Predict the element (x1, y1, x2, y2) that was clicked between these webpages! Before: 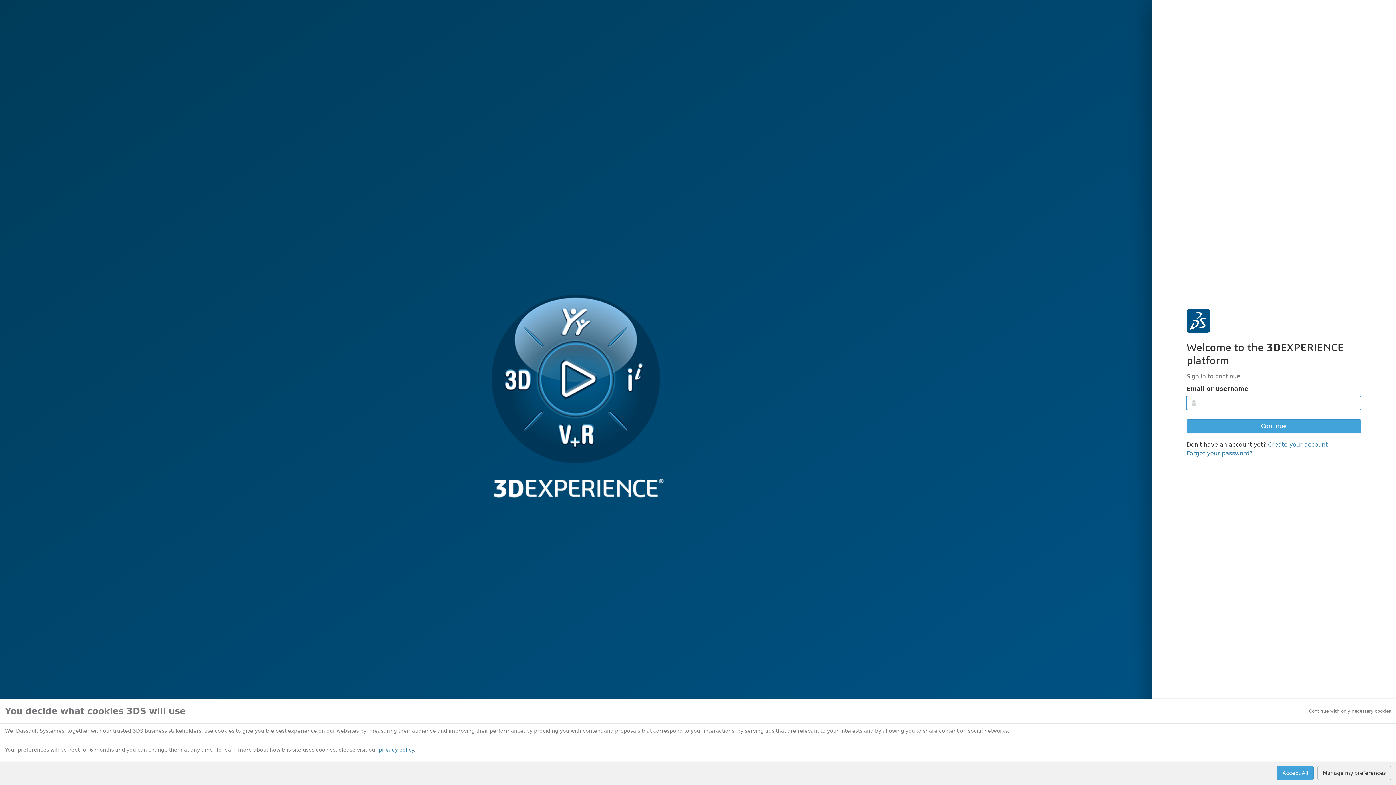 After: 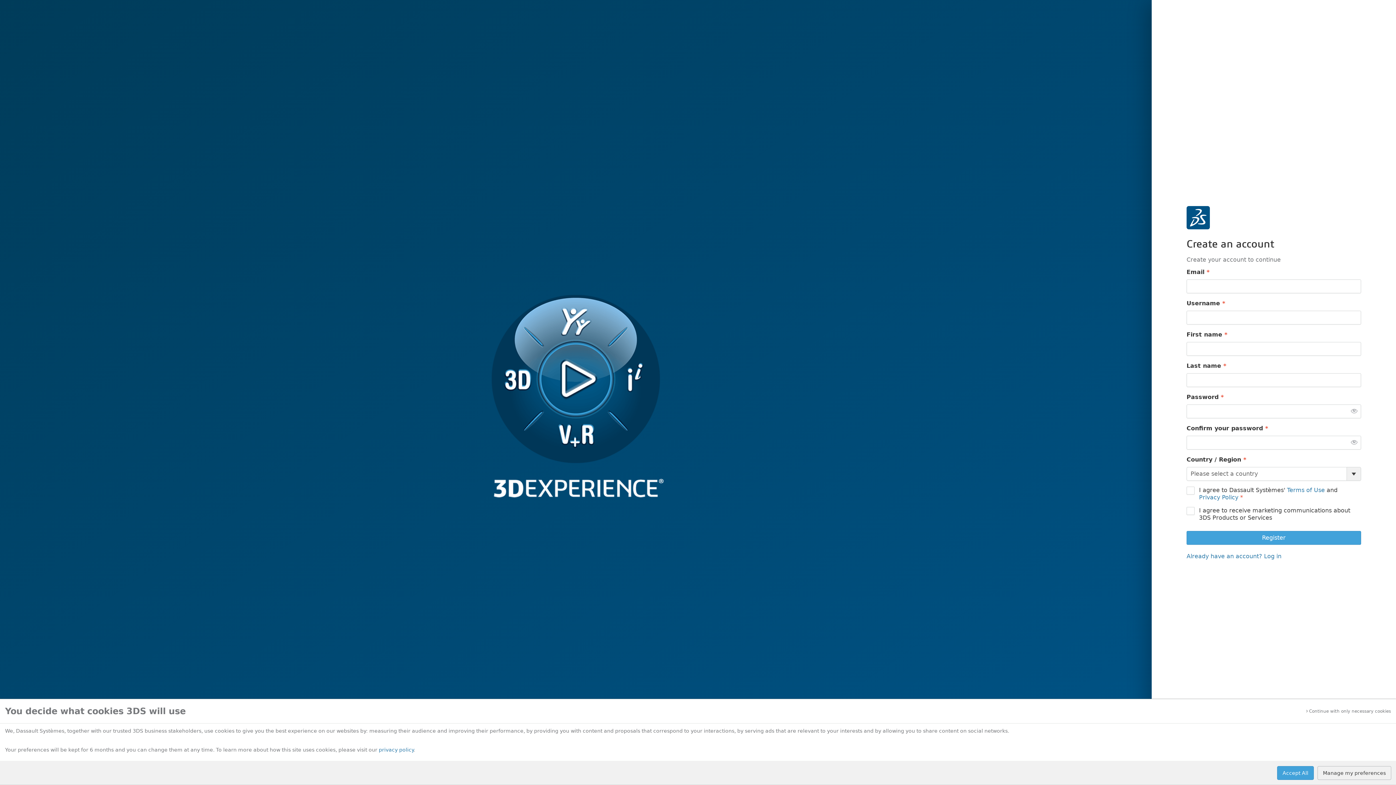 Action: label: Create your account bbox: (1268, 441, 1328, 448)